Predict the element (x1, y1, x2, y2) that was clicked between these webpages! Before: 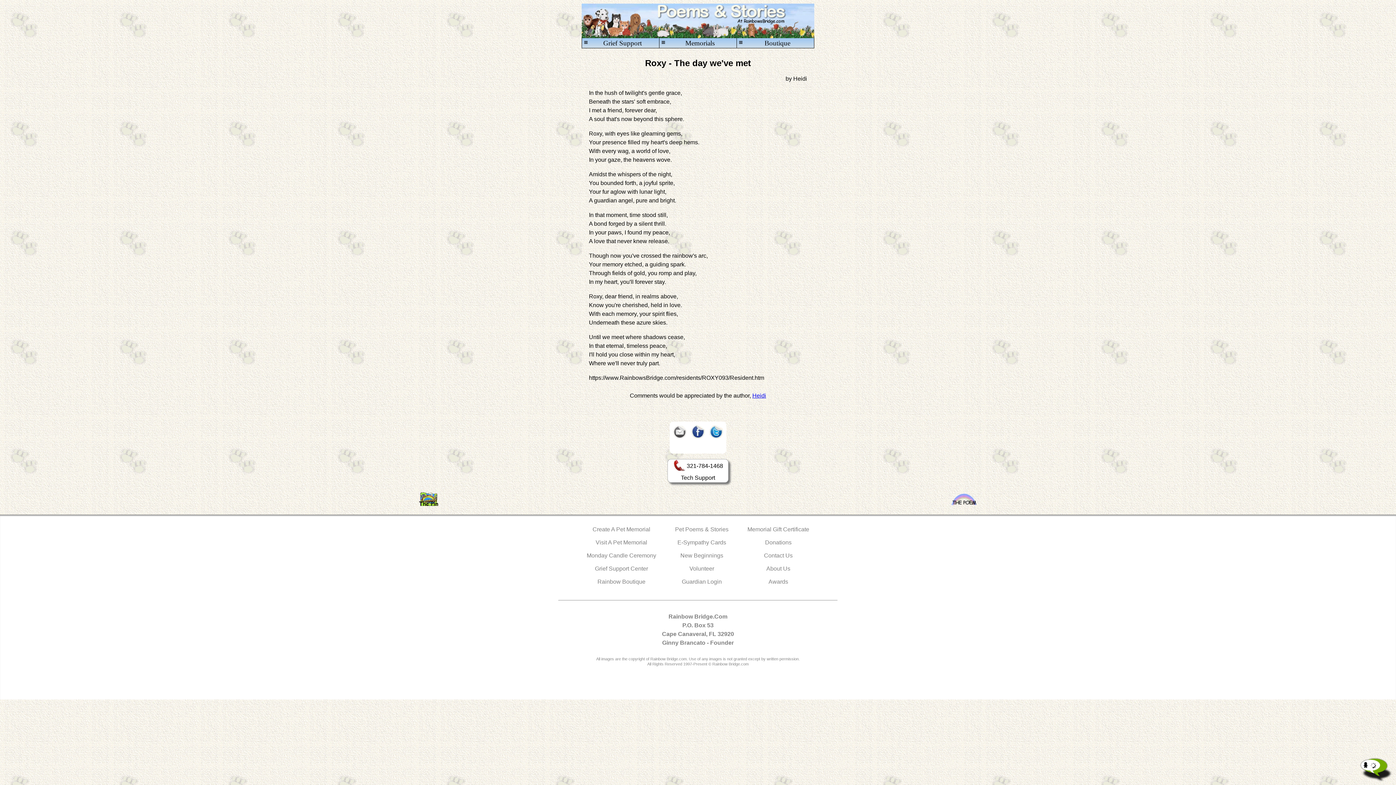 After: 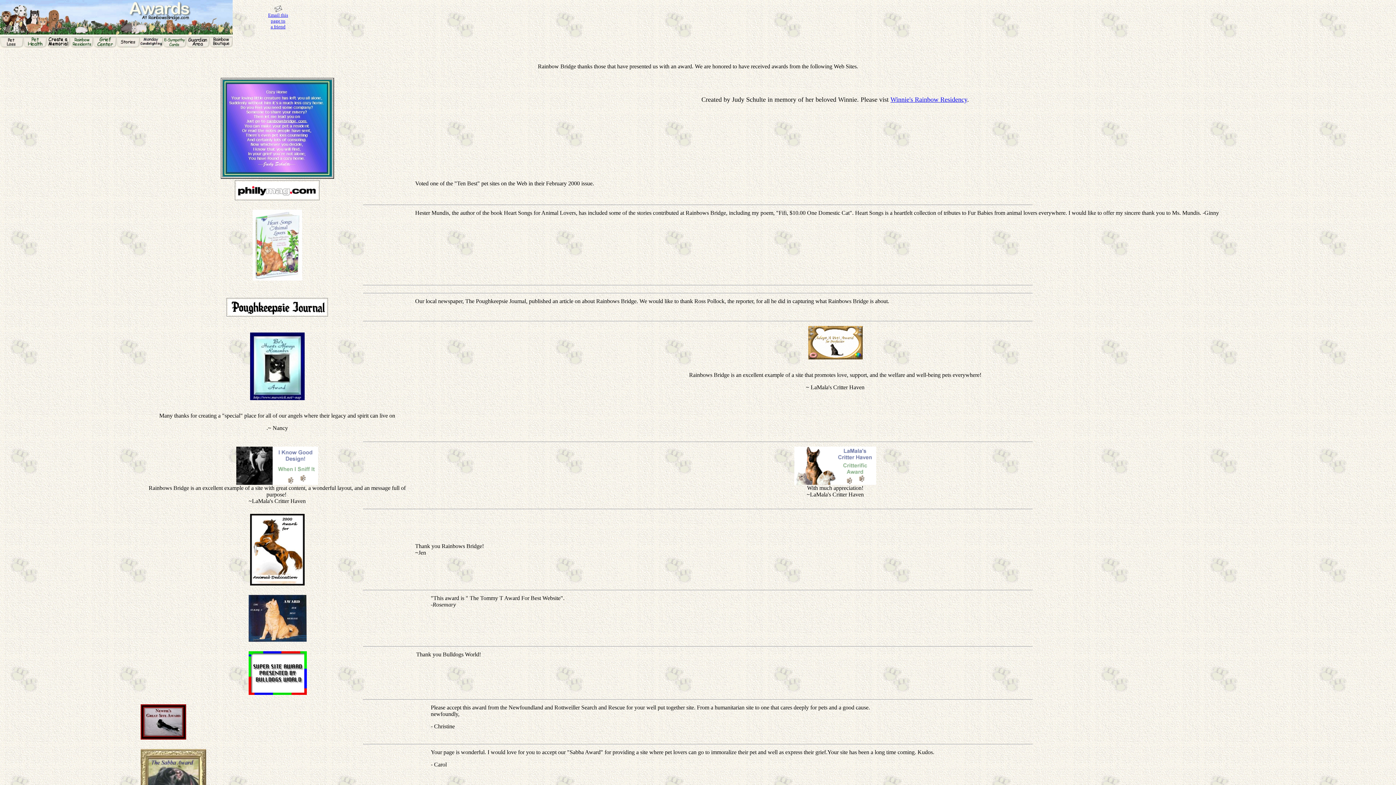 Action: bbox: (768, 578, 788, 585) label: Awards